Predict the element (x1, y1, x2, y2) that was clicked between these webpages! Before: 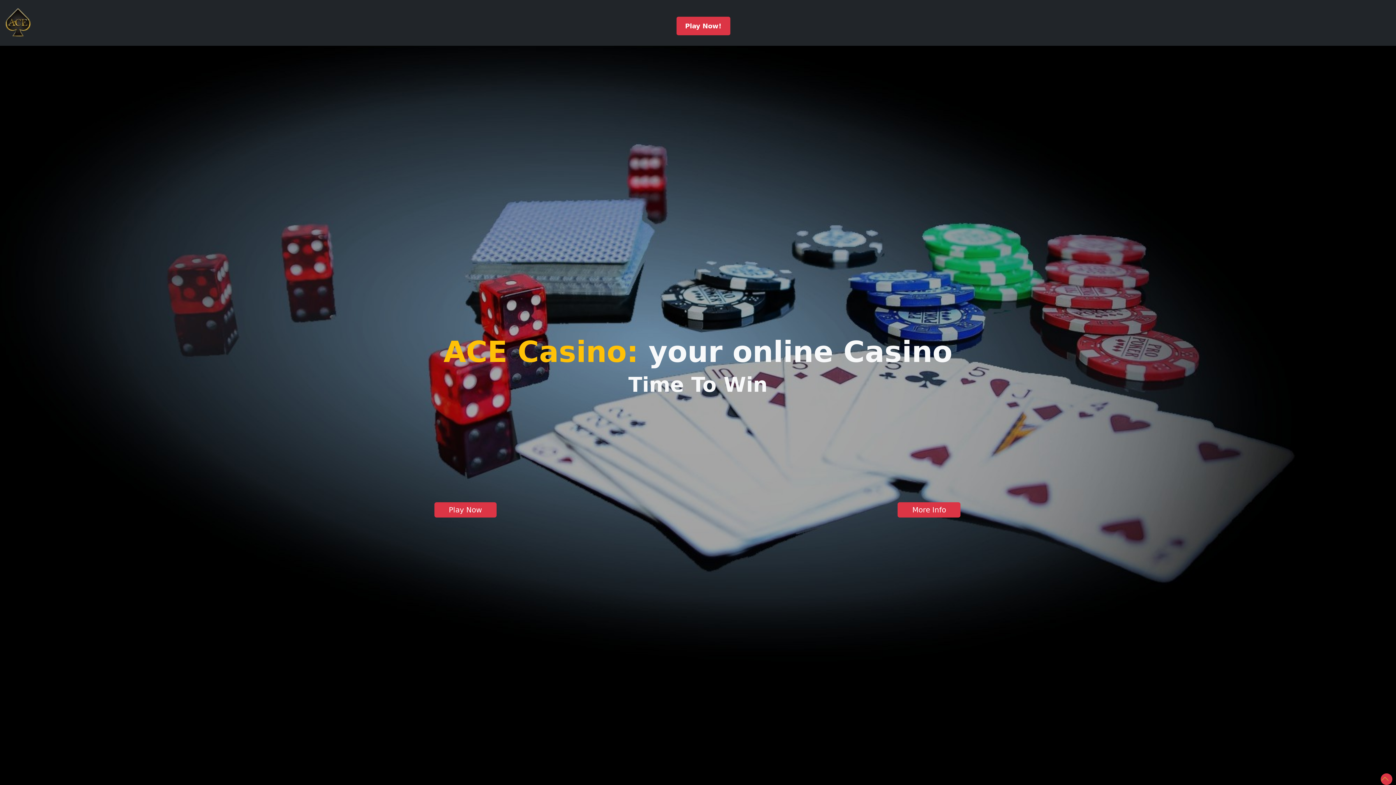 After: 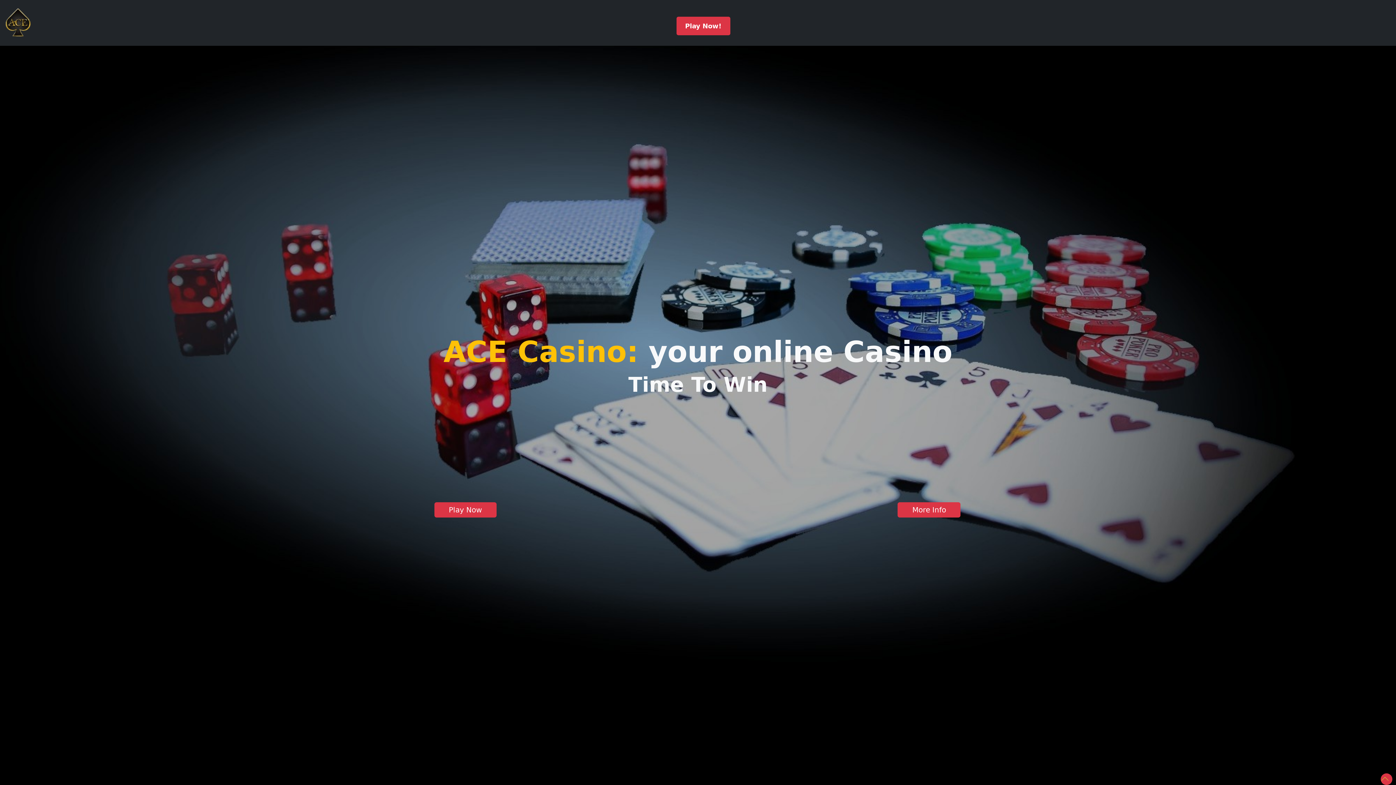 Action: bbox: (0, 2, 36, 42)